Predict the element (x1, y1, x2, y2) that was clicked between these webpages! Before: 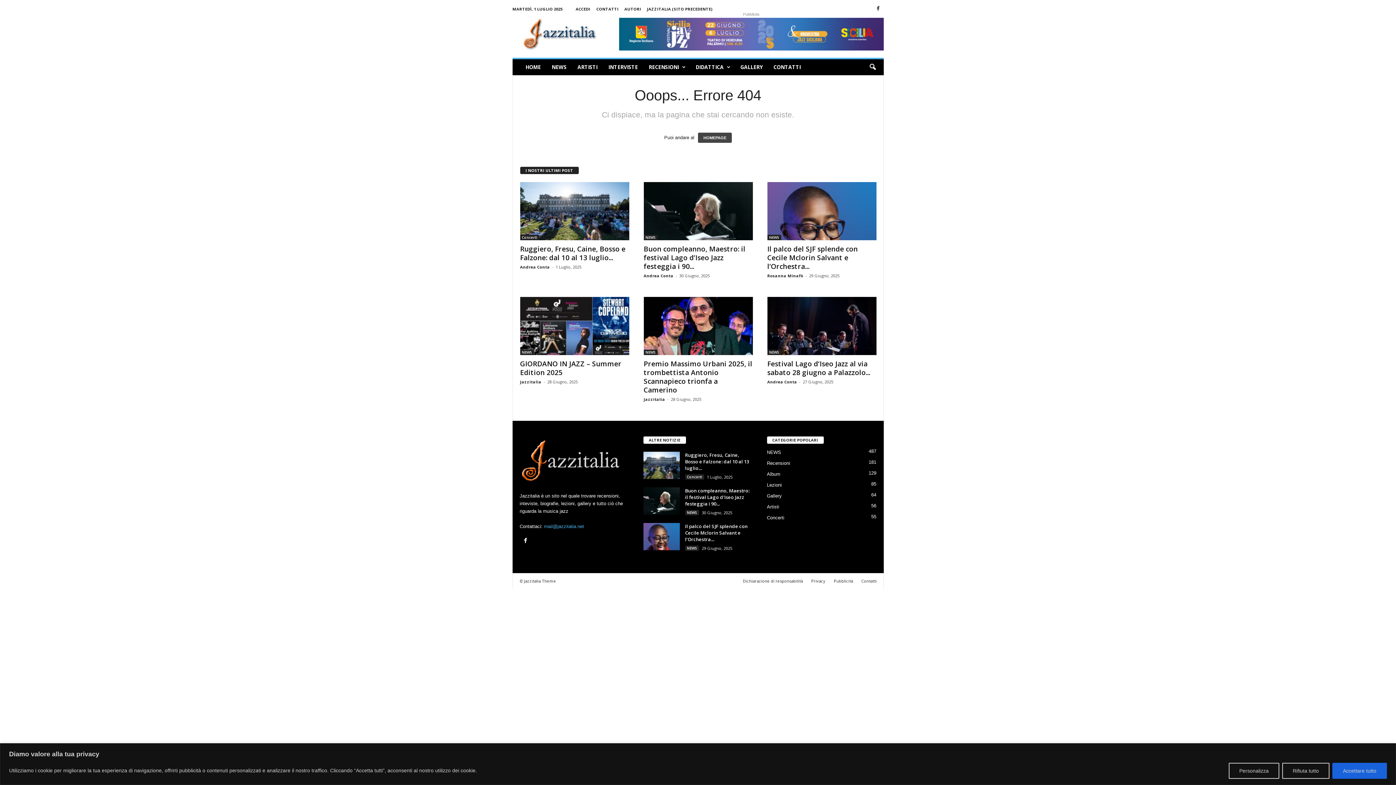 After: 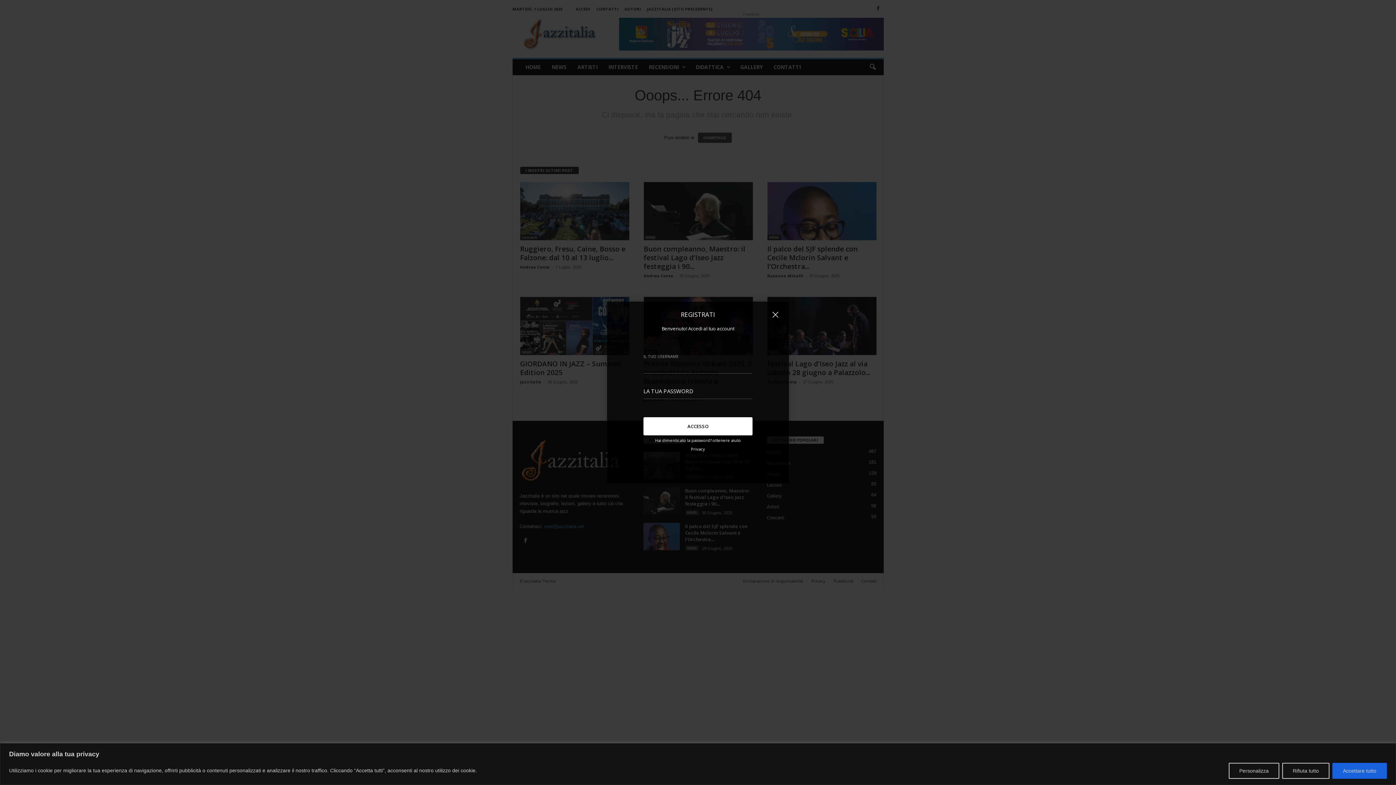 Action: label: ACCEDI bbox: (575, 6, 590, 11)